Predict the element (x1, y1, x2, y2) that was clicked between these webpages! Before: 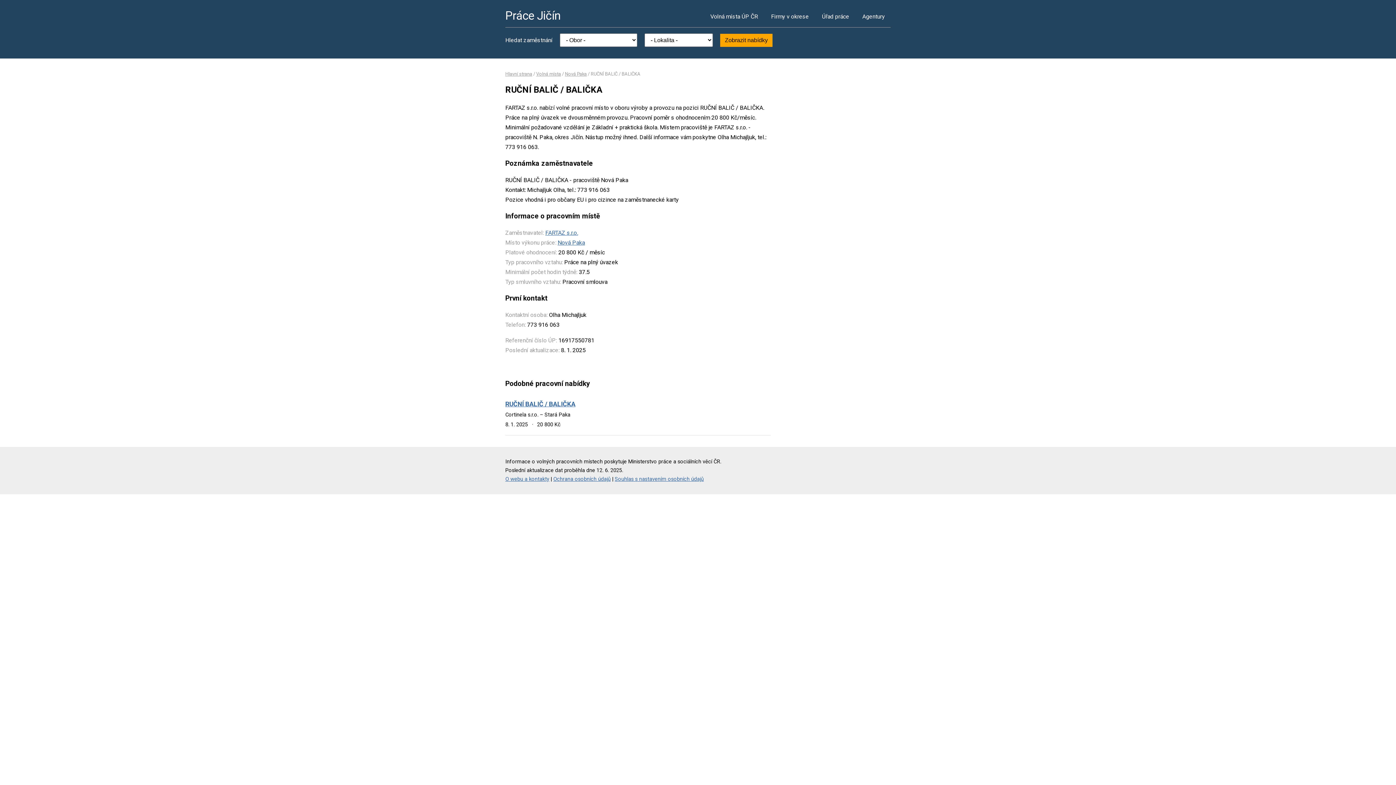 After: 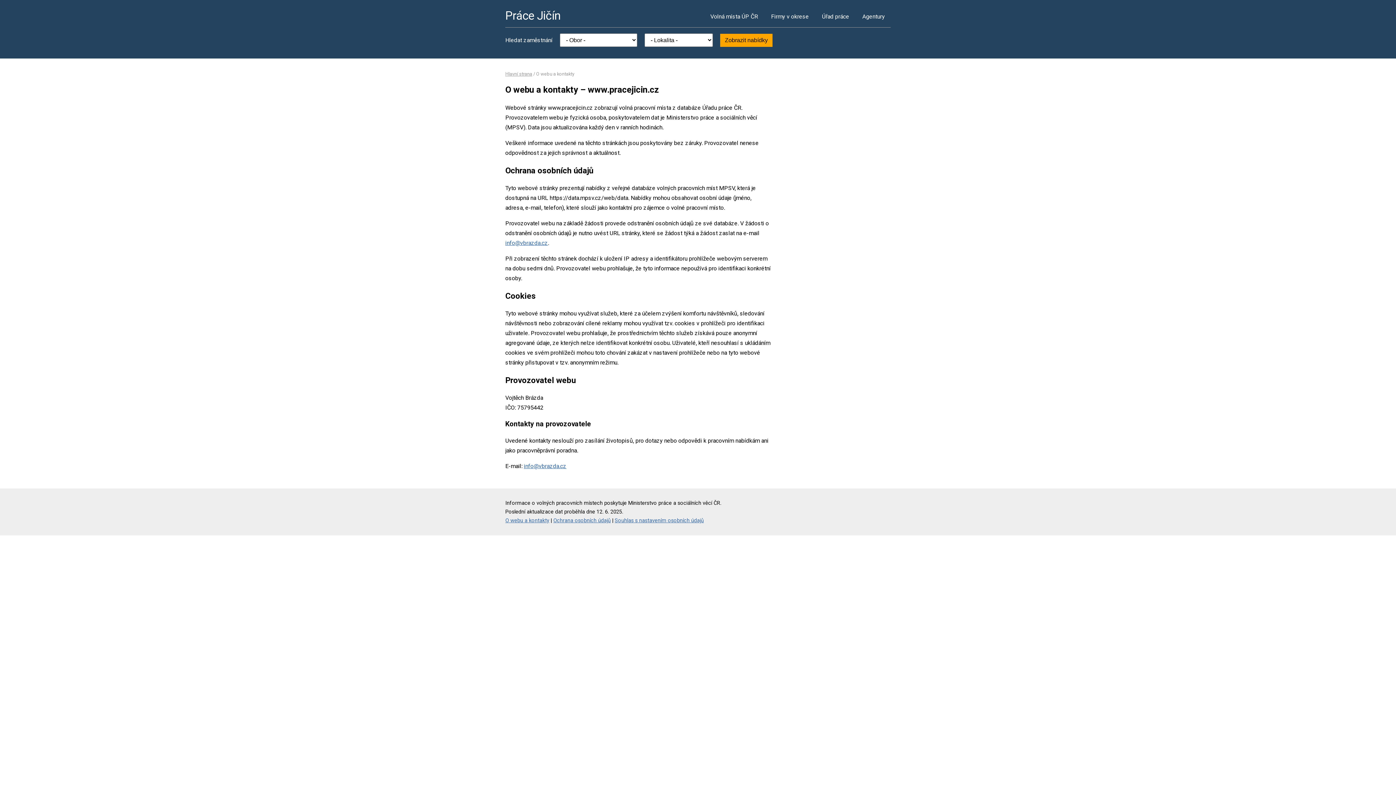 Action: label: O webu a kontakty bbox: (505, 476, 549, 482)